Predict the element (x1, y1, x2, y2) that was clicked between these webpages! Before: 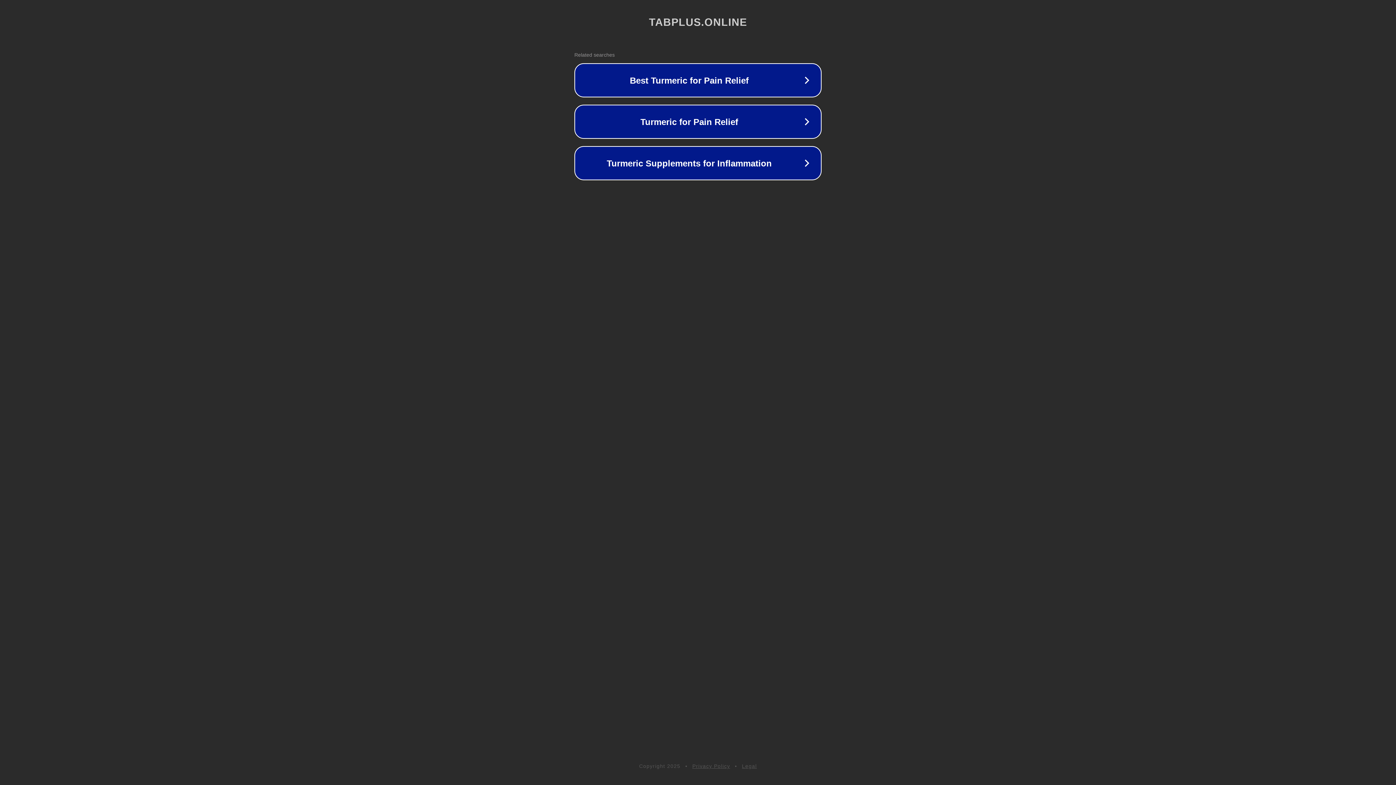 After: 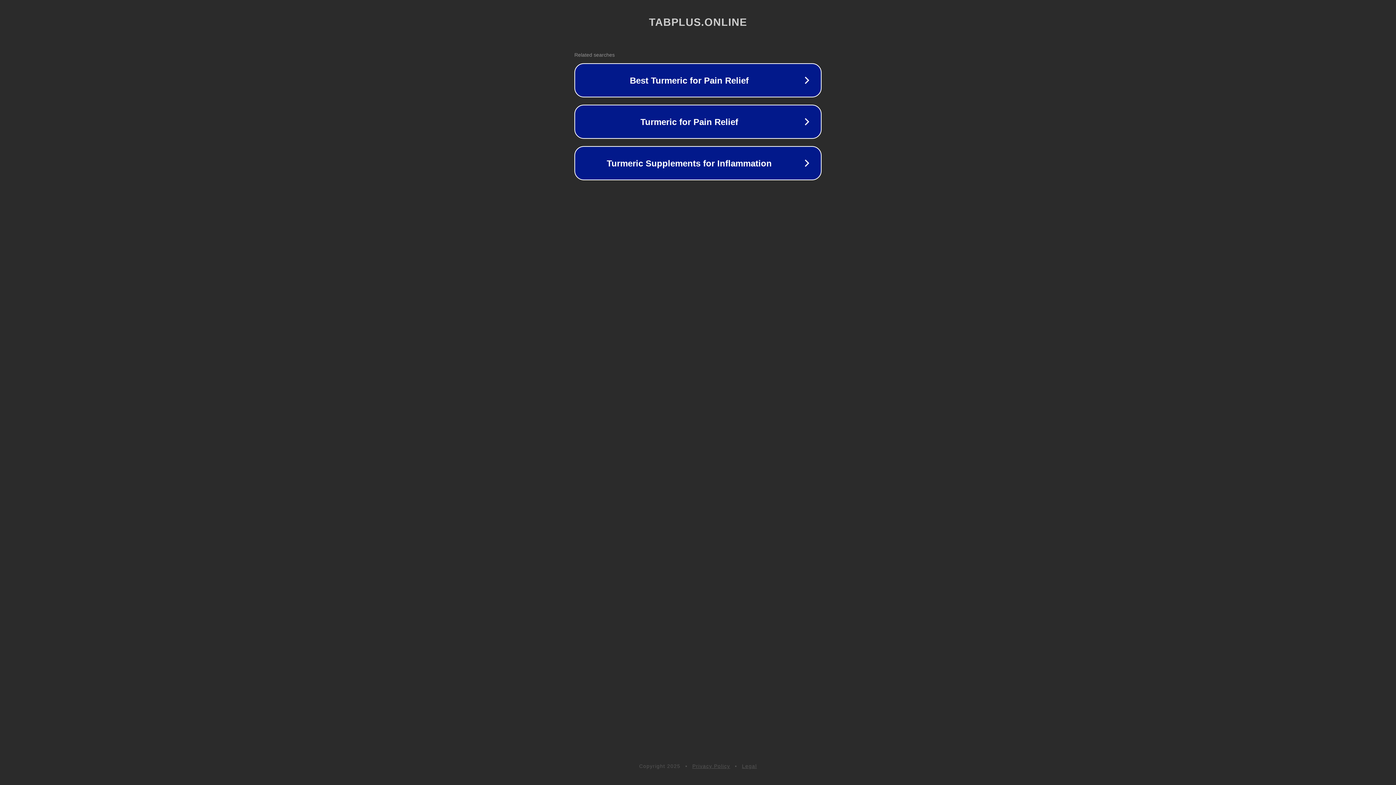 Action: bbox: (692, 763, 730, 769) label: Privacy Policy